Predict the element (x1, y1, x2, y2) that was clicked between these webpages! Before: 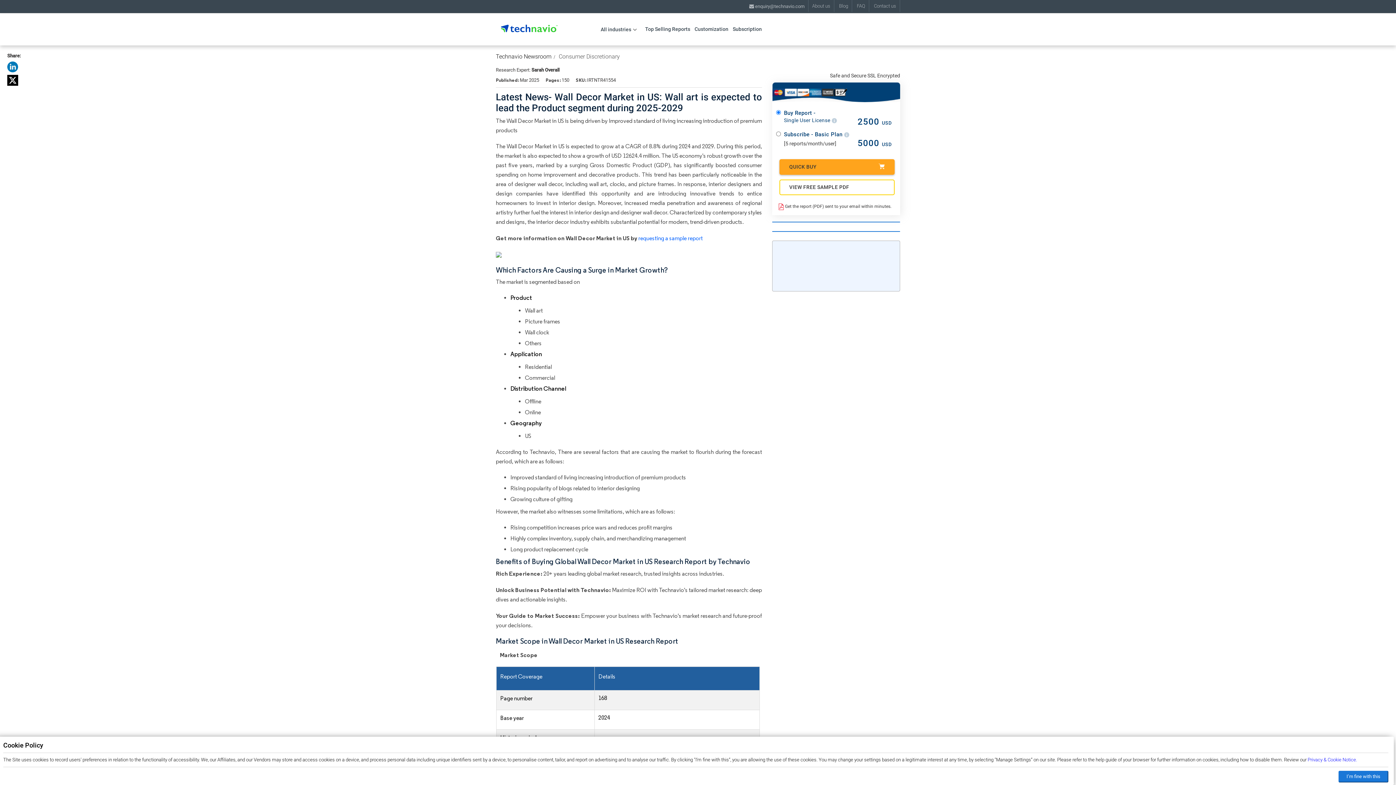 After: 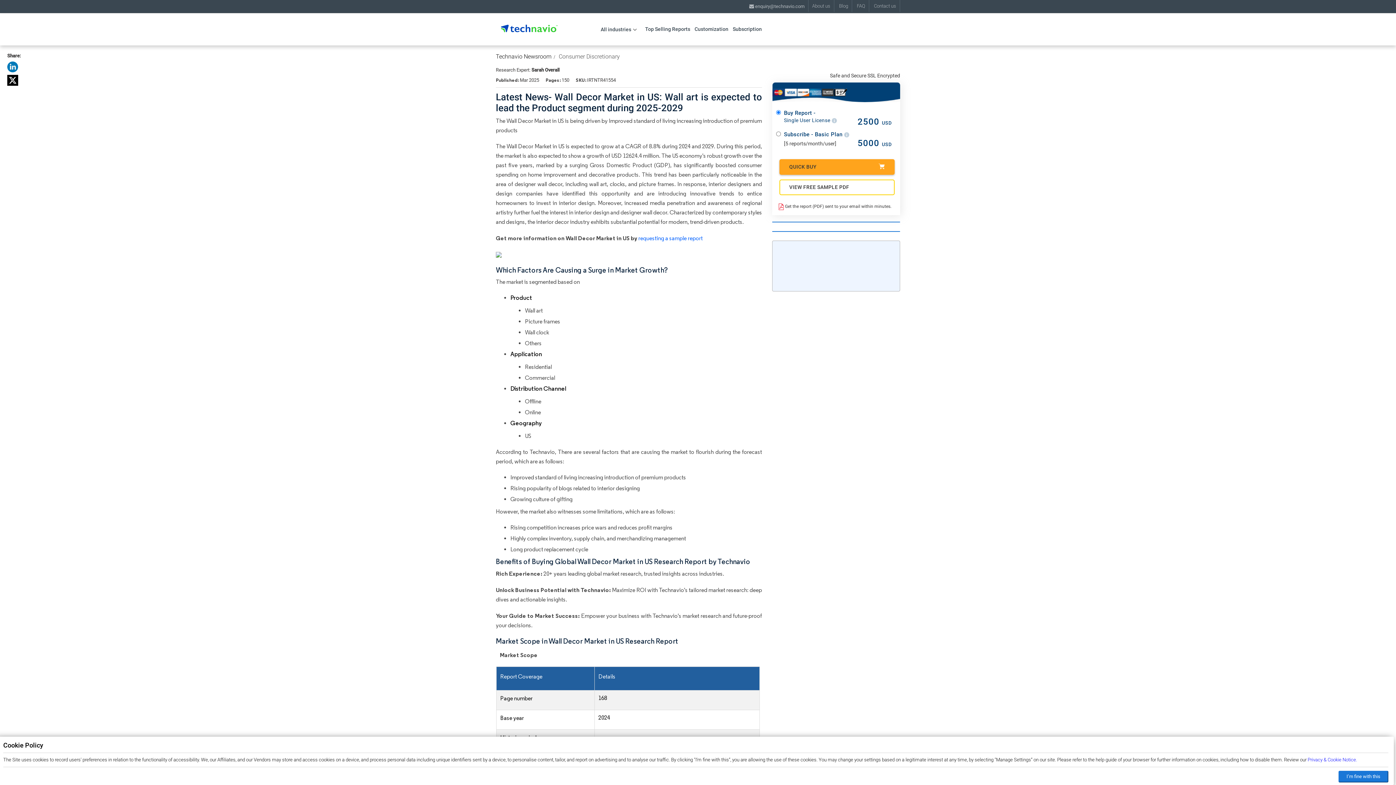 Action: bbox: (501, 24, 558, 32)